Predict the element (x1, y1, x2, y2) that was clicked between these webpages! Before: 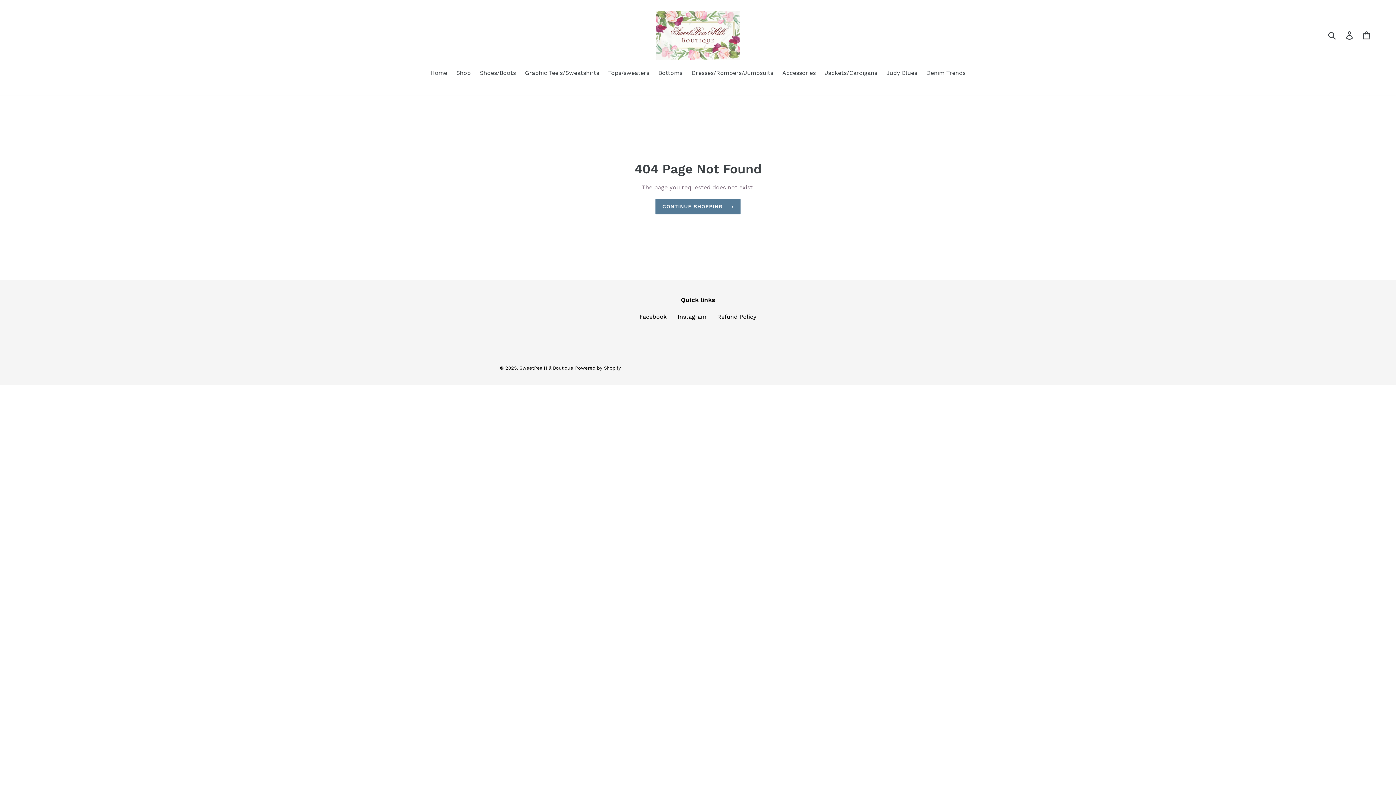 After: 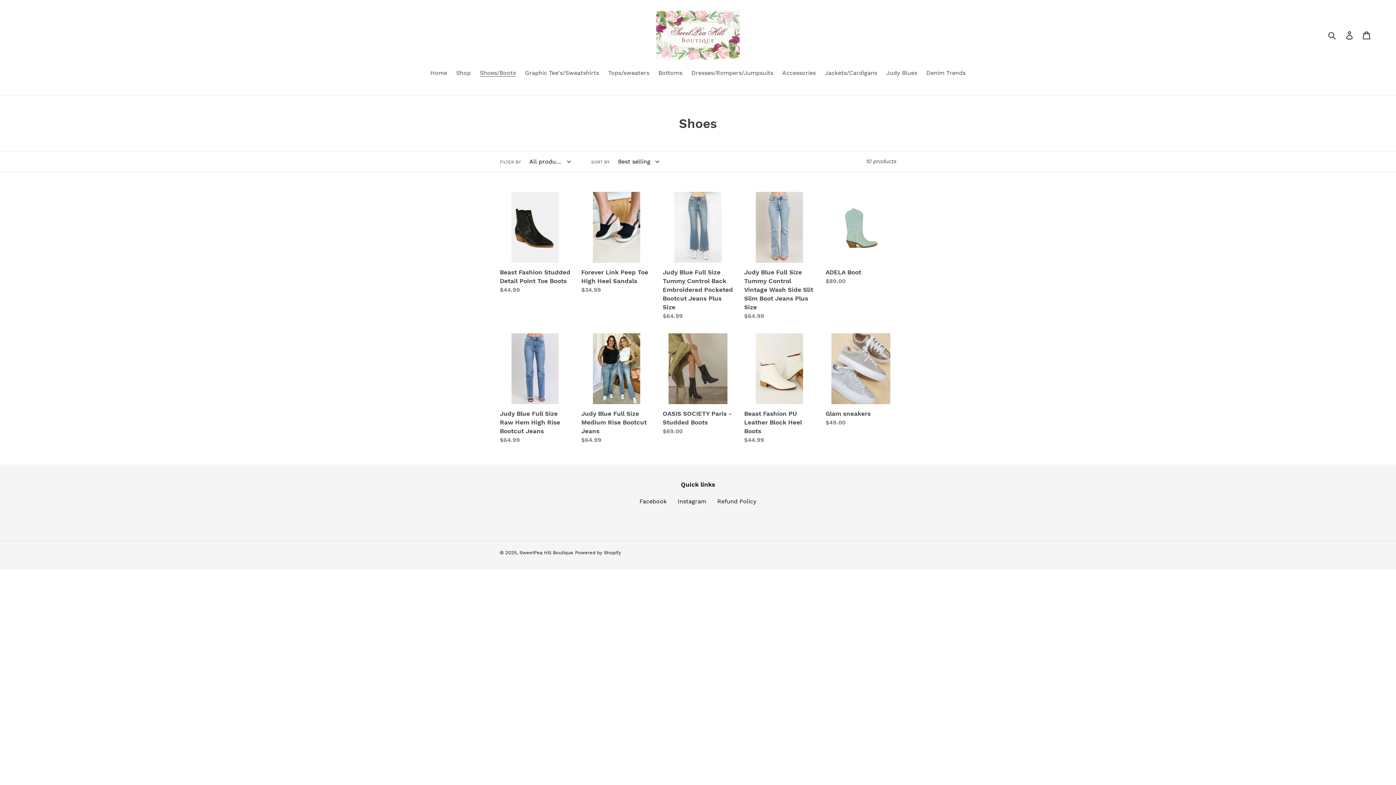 Action: bbox: (476, 68, 519, 78) label: Shoes/Boots